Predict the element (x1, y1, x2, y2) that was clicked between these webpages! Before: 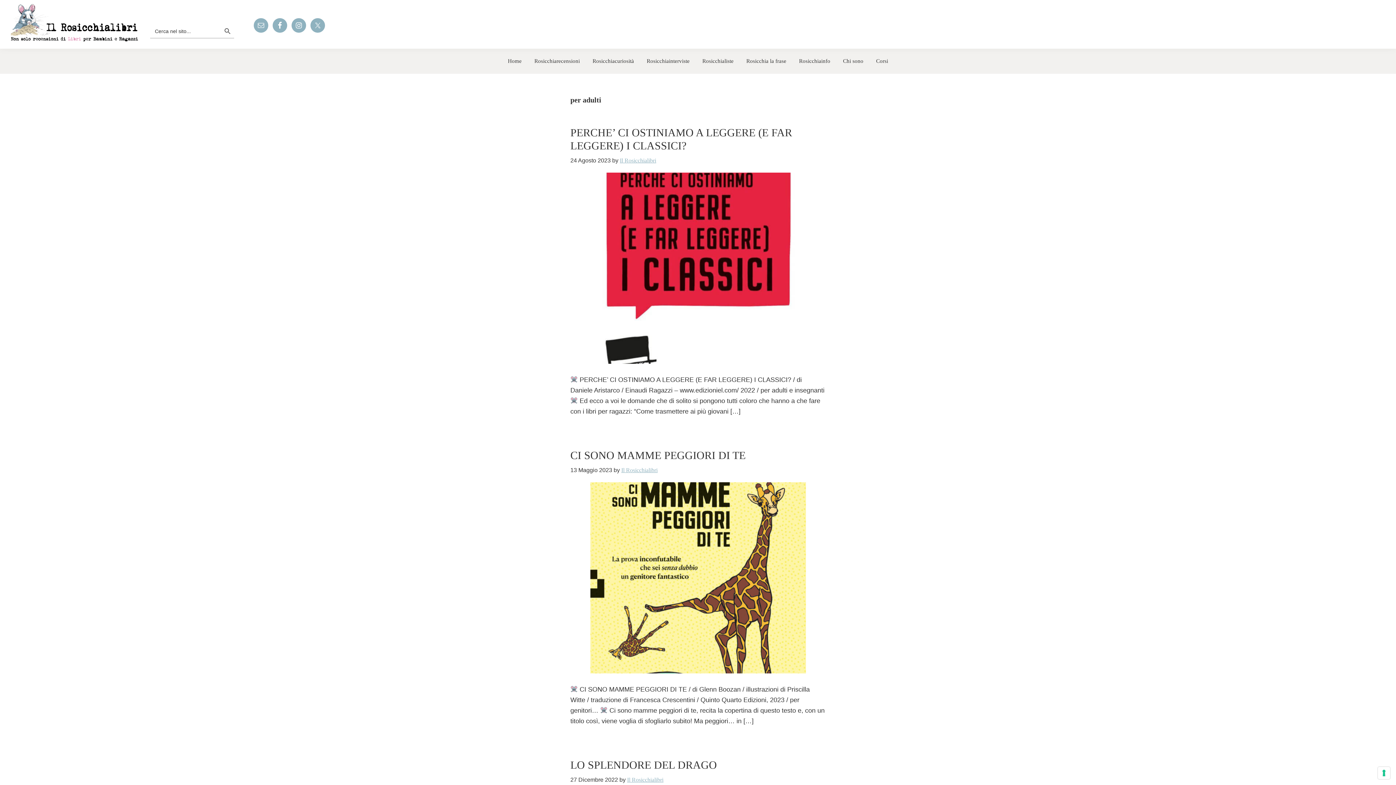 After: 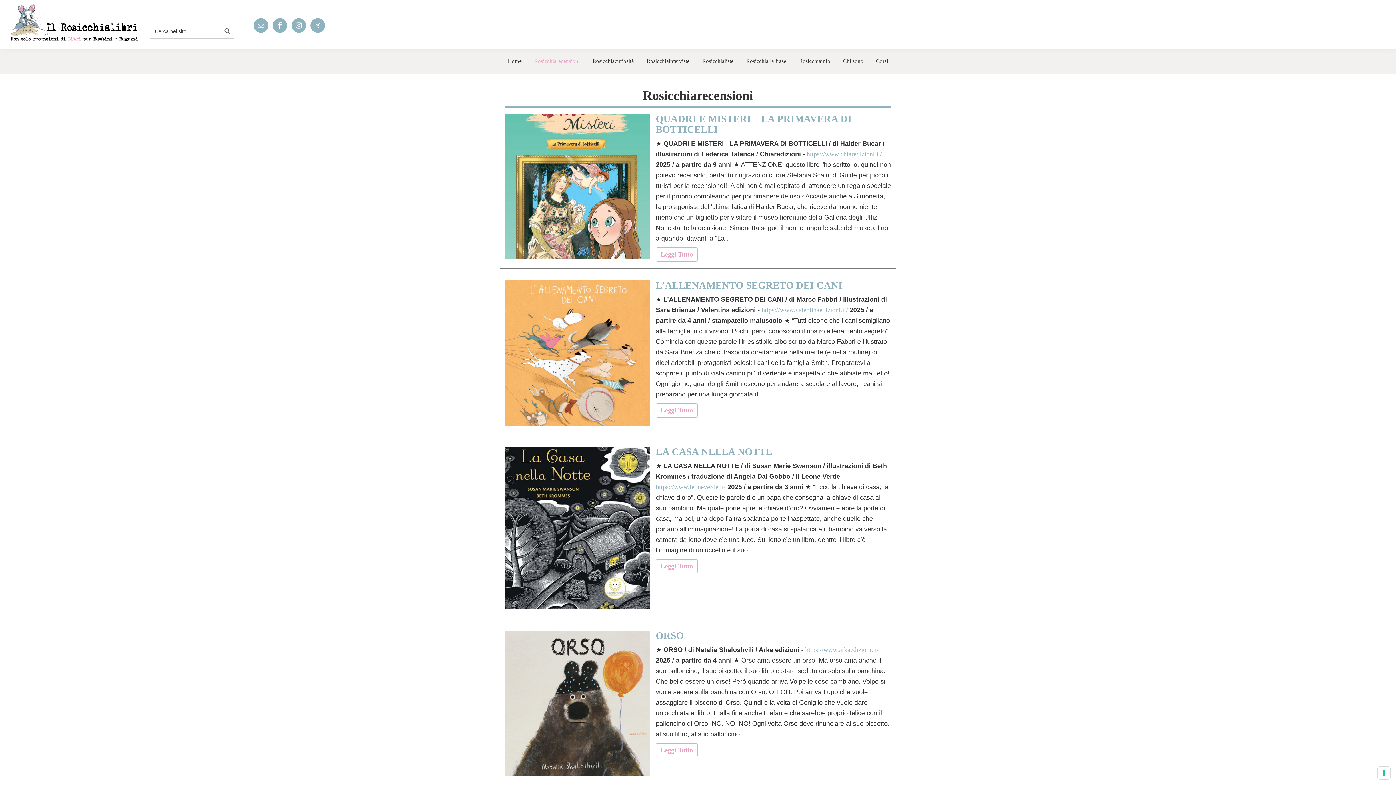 Action: label: Rosicchiarecensioni bbox: (529, 54, 585, 68)